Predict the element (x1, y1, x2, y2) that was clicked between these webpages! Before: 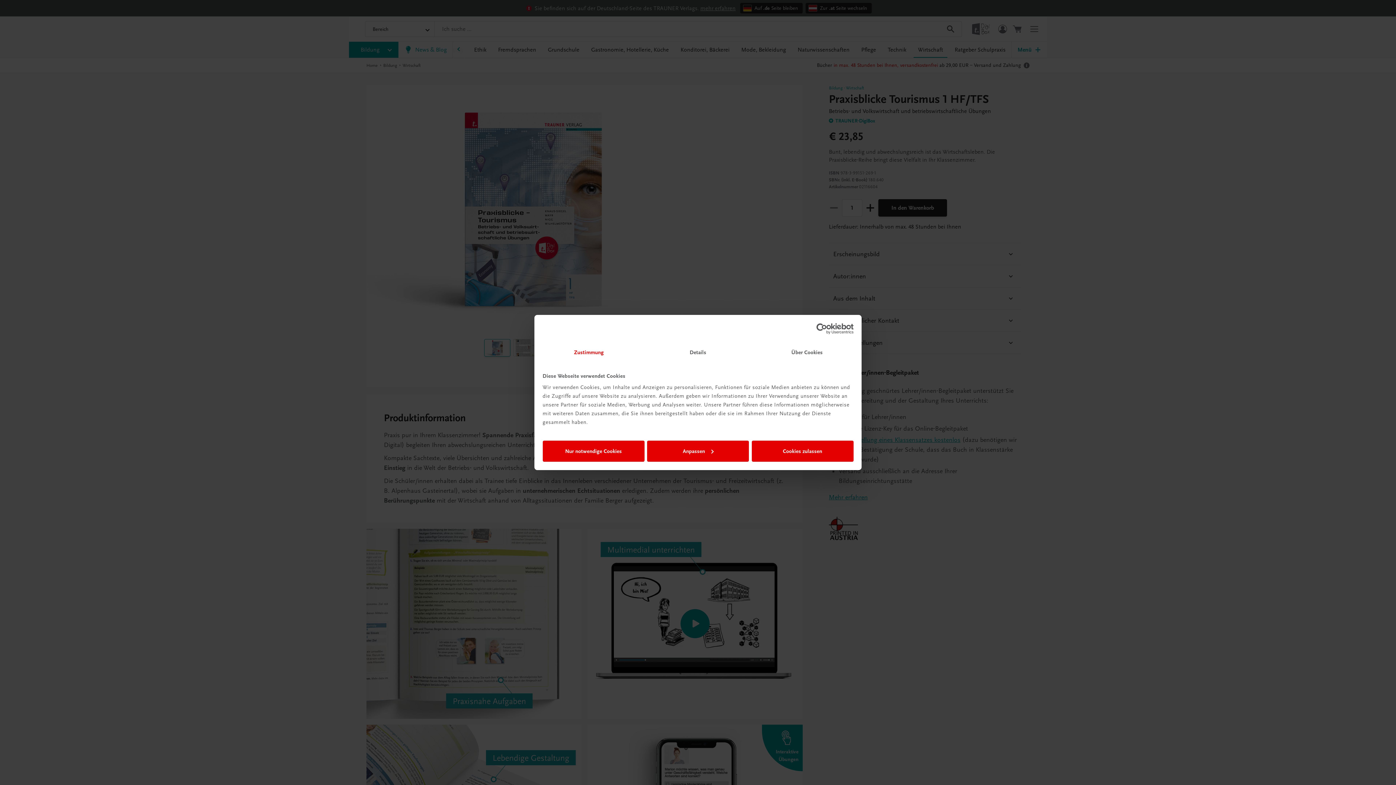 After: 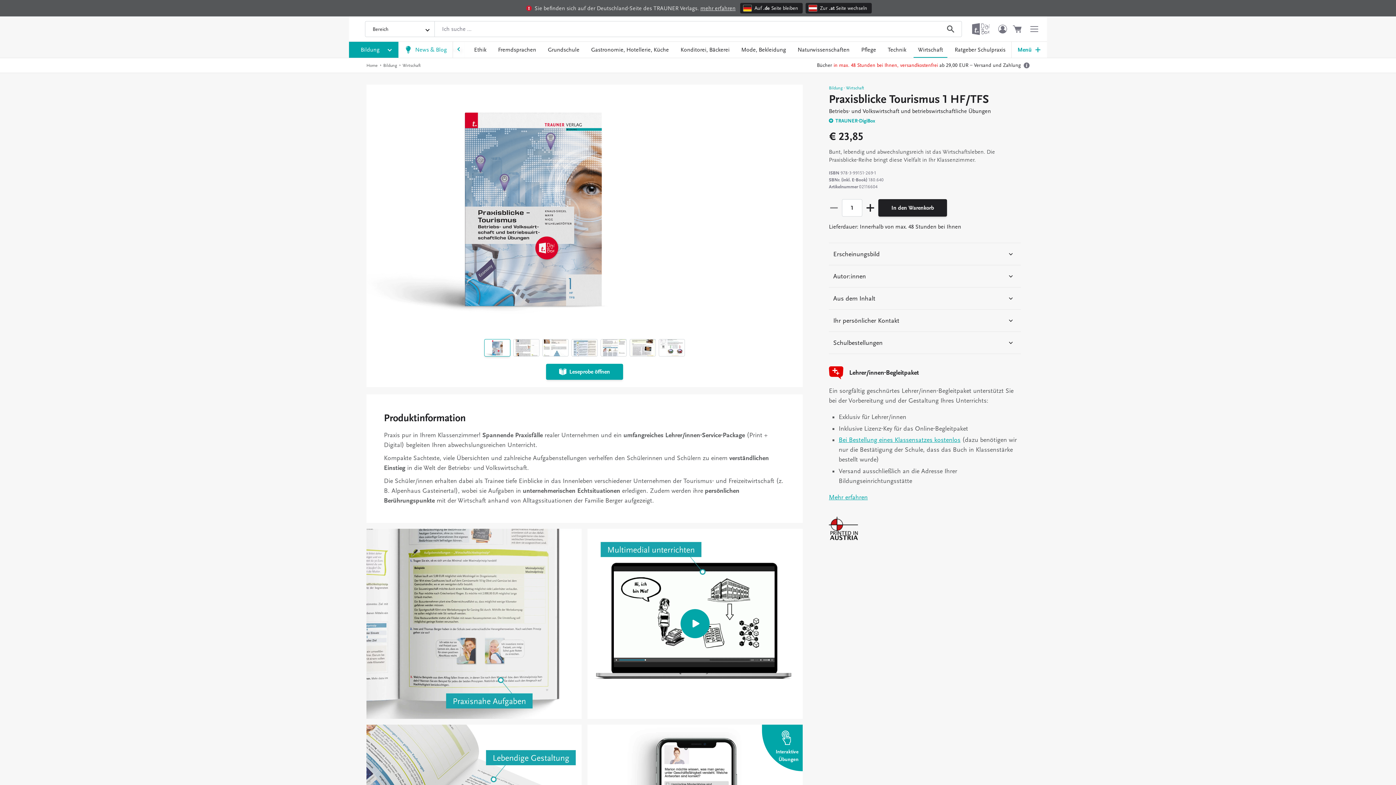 Action: bbox: (751, 440, 853, 461) label: Cookies zulassen